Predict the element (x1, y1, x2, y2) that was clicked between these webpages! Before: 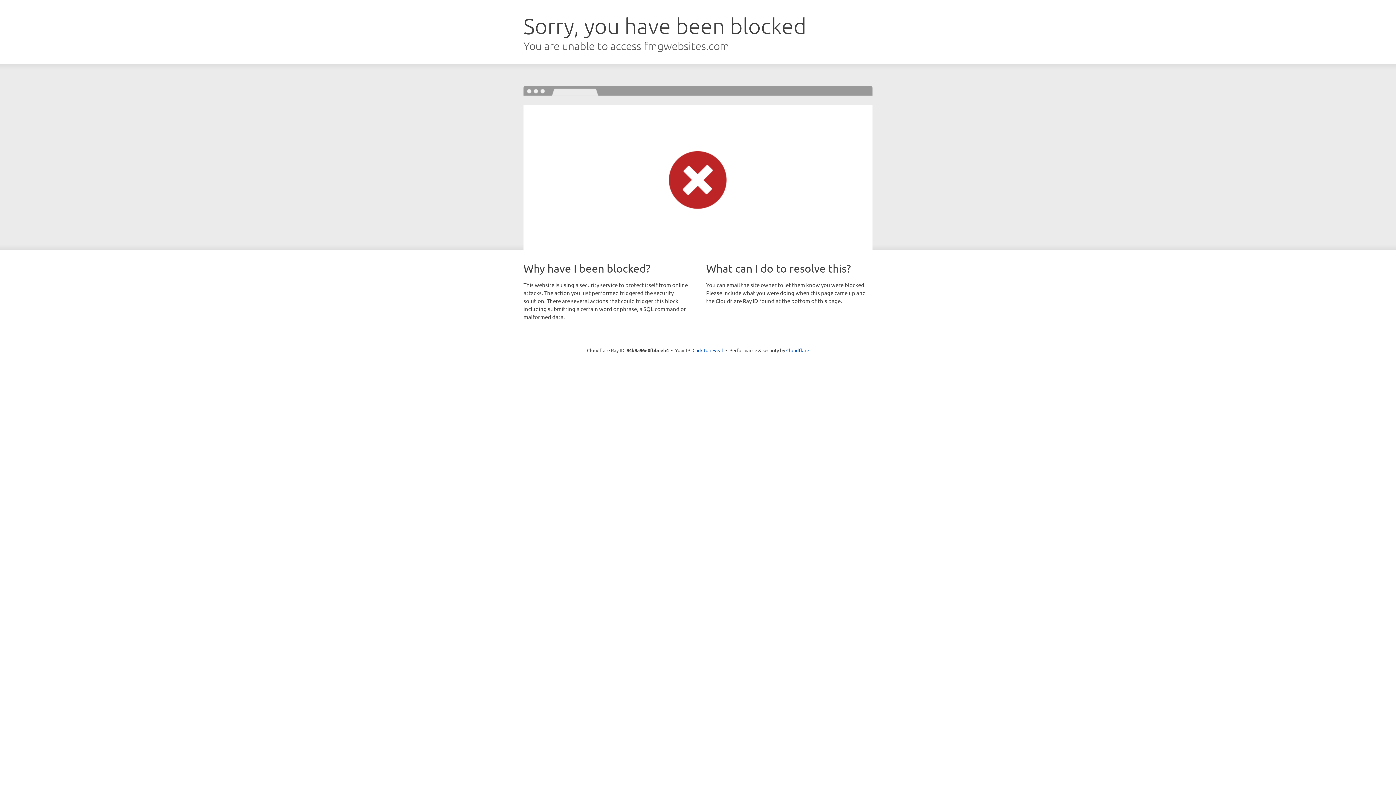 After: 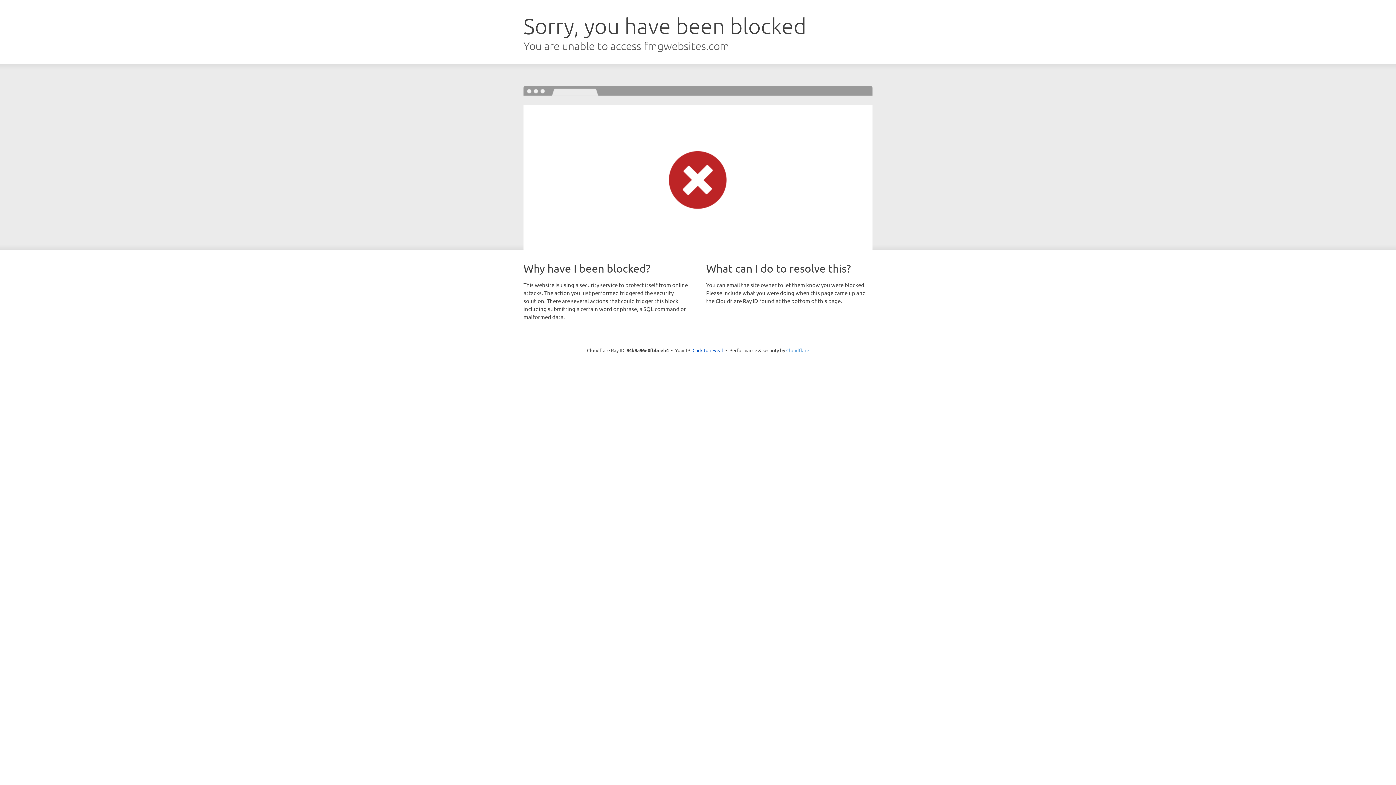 Action: label: Cloudflare bbox: (786, 347, 809, 353)